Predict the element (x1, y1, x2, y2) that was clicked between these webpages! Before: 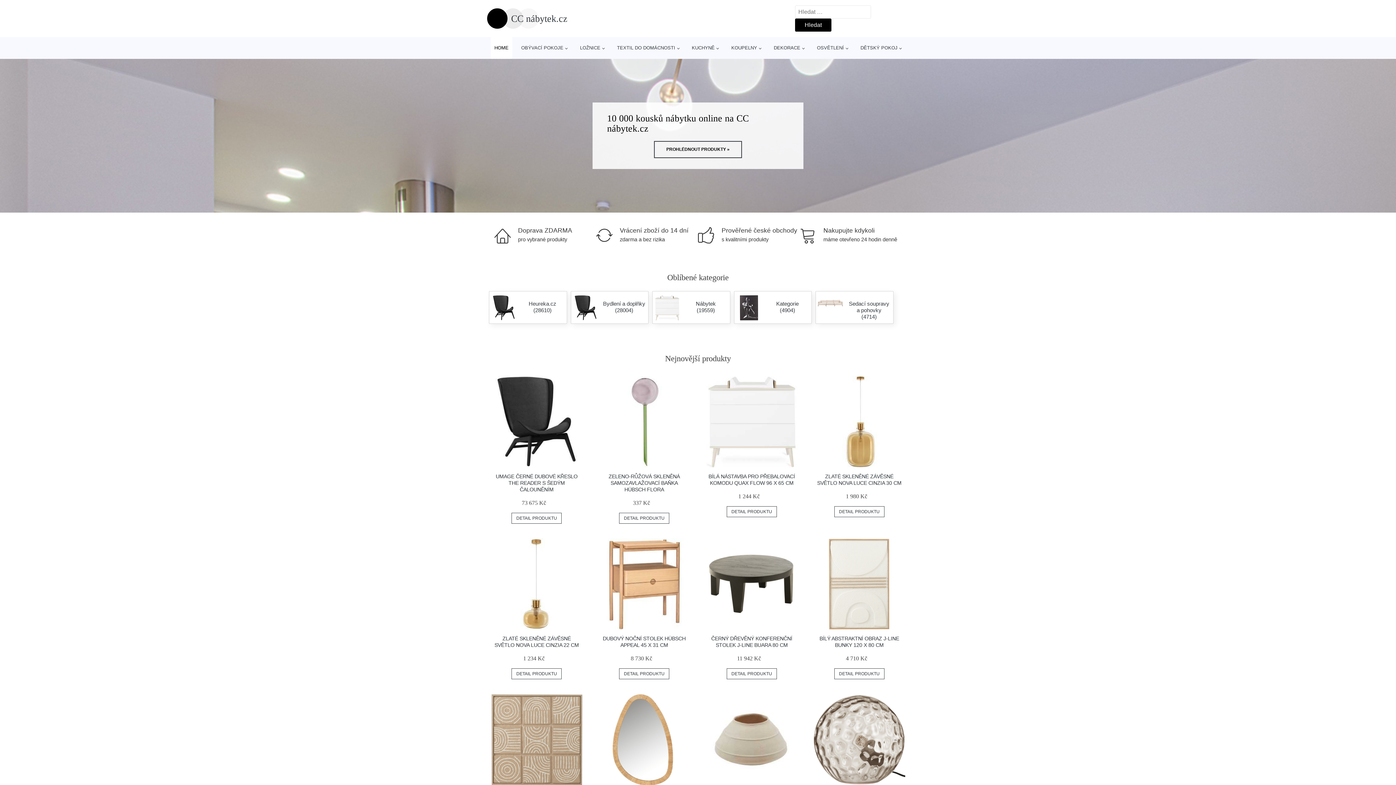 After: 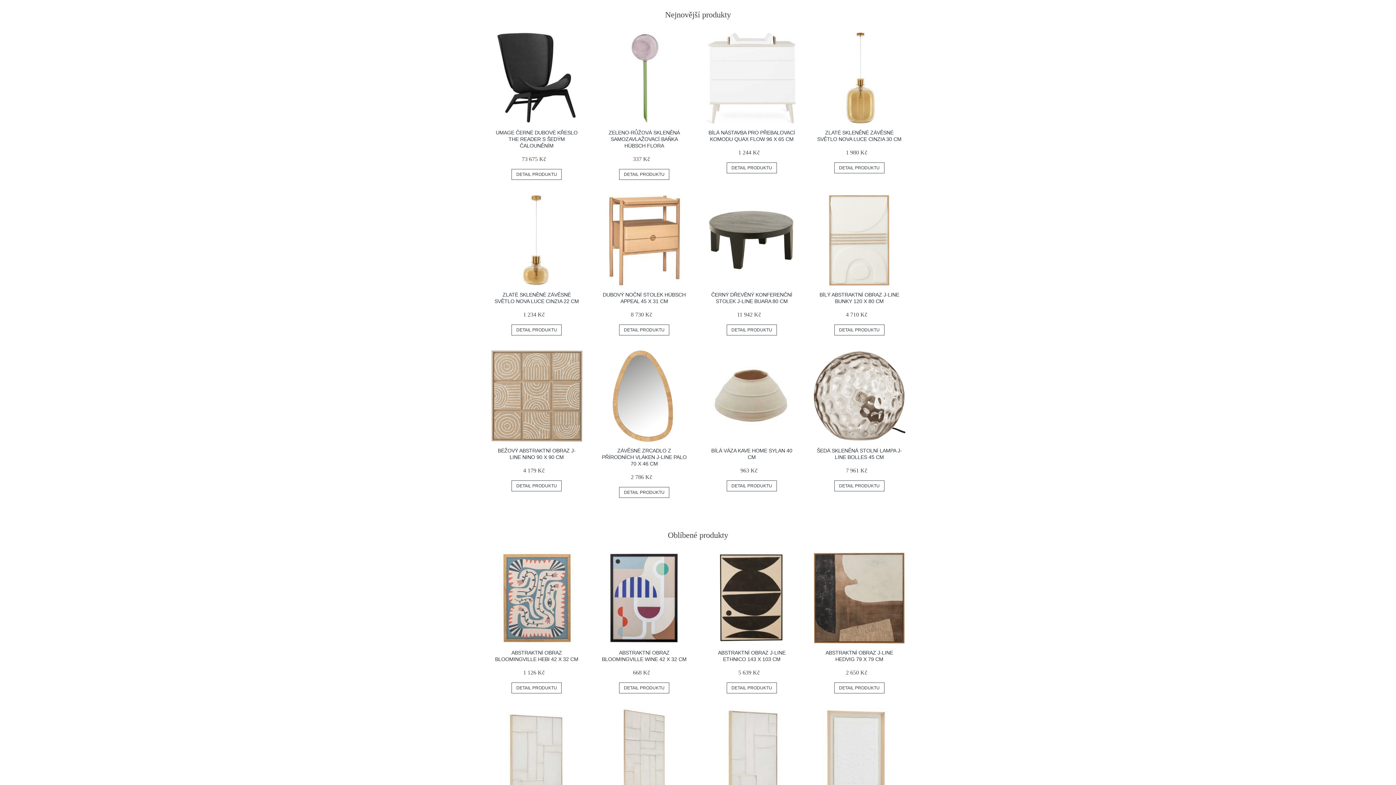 Action: label: PROHLÉDNOUT PRODUKTY » bbox: (654, 141, 742, 158)